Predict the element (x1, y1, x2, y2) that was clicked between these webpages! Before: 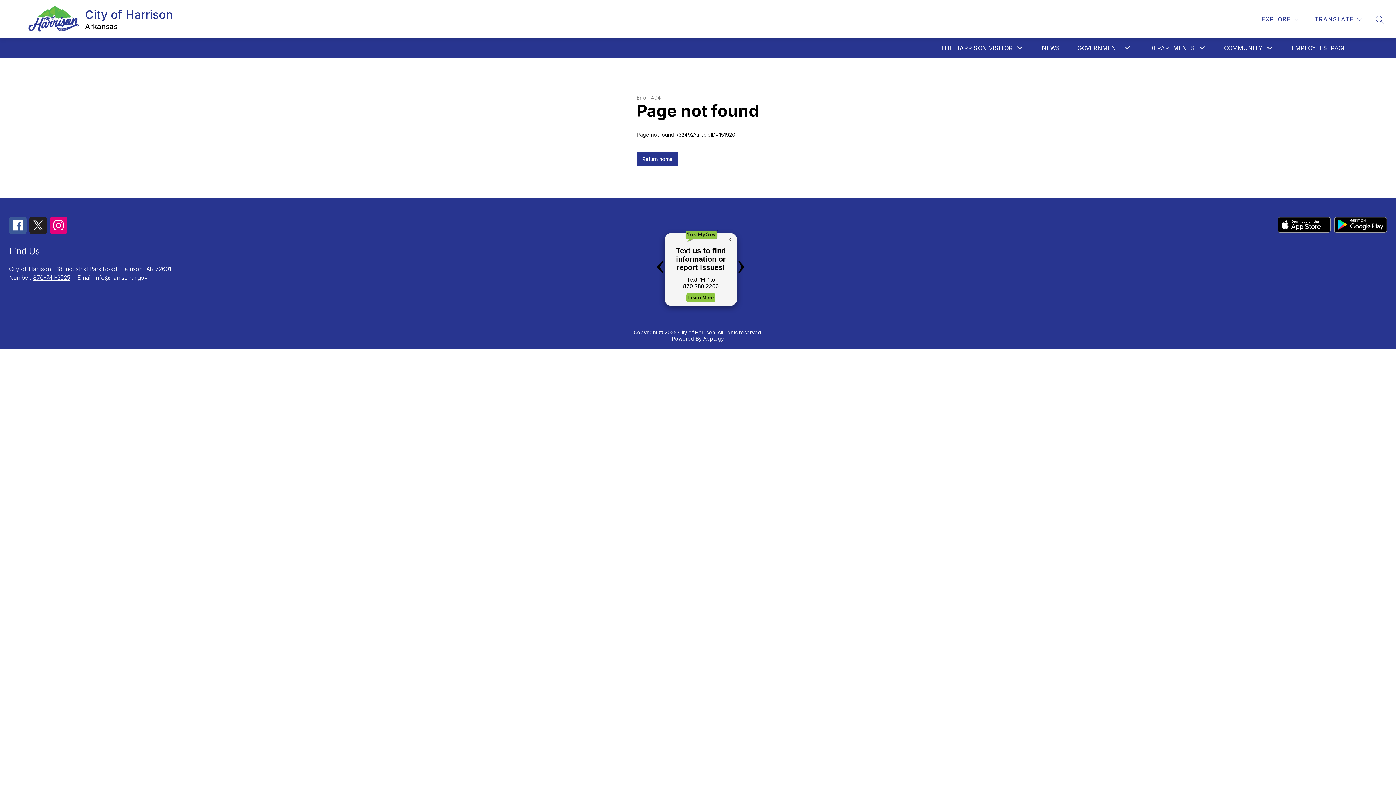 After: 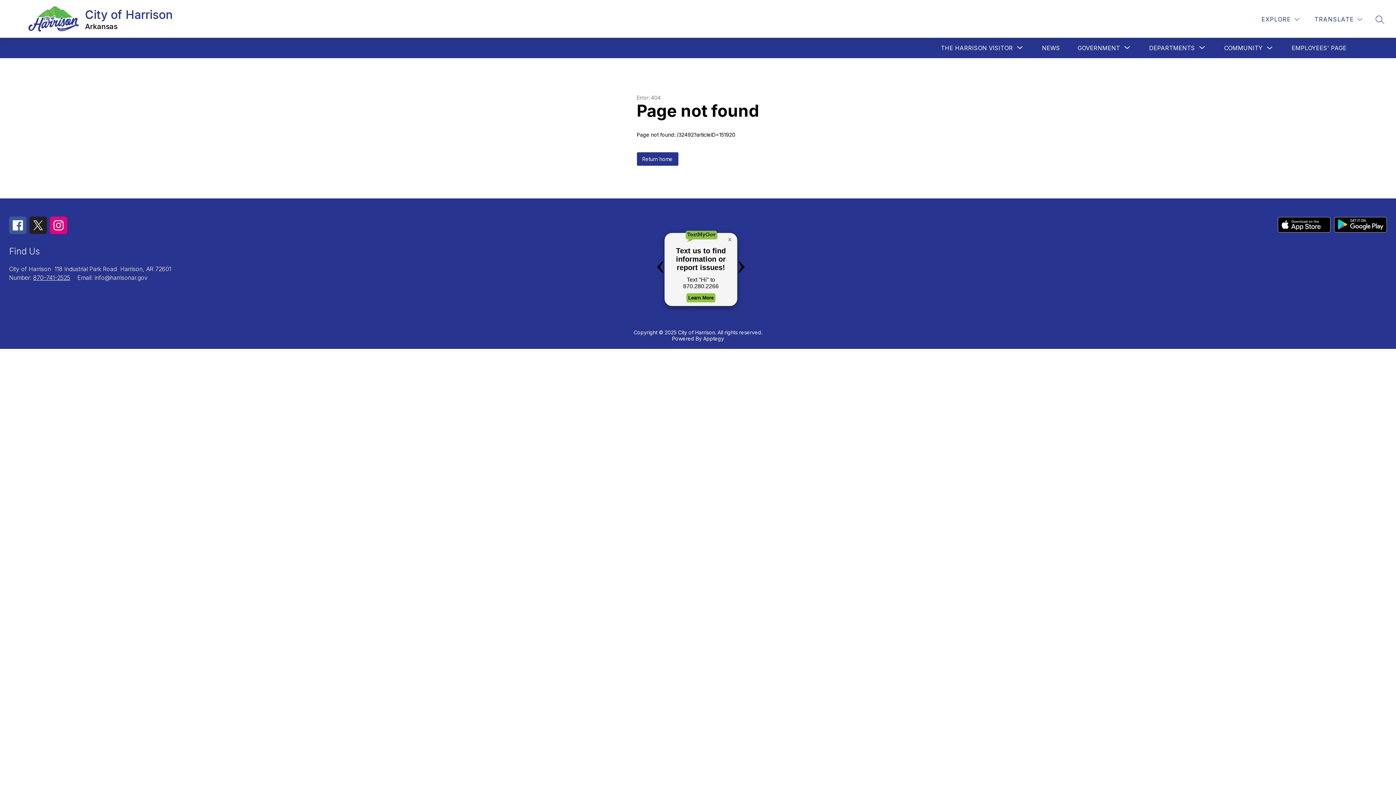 Action: bbox: (1334, 216, 1387, 234)